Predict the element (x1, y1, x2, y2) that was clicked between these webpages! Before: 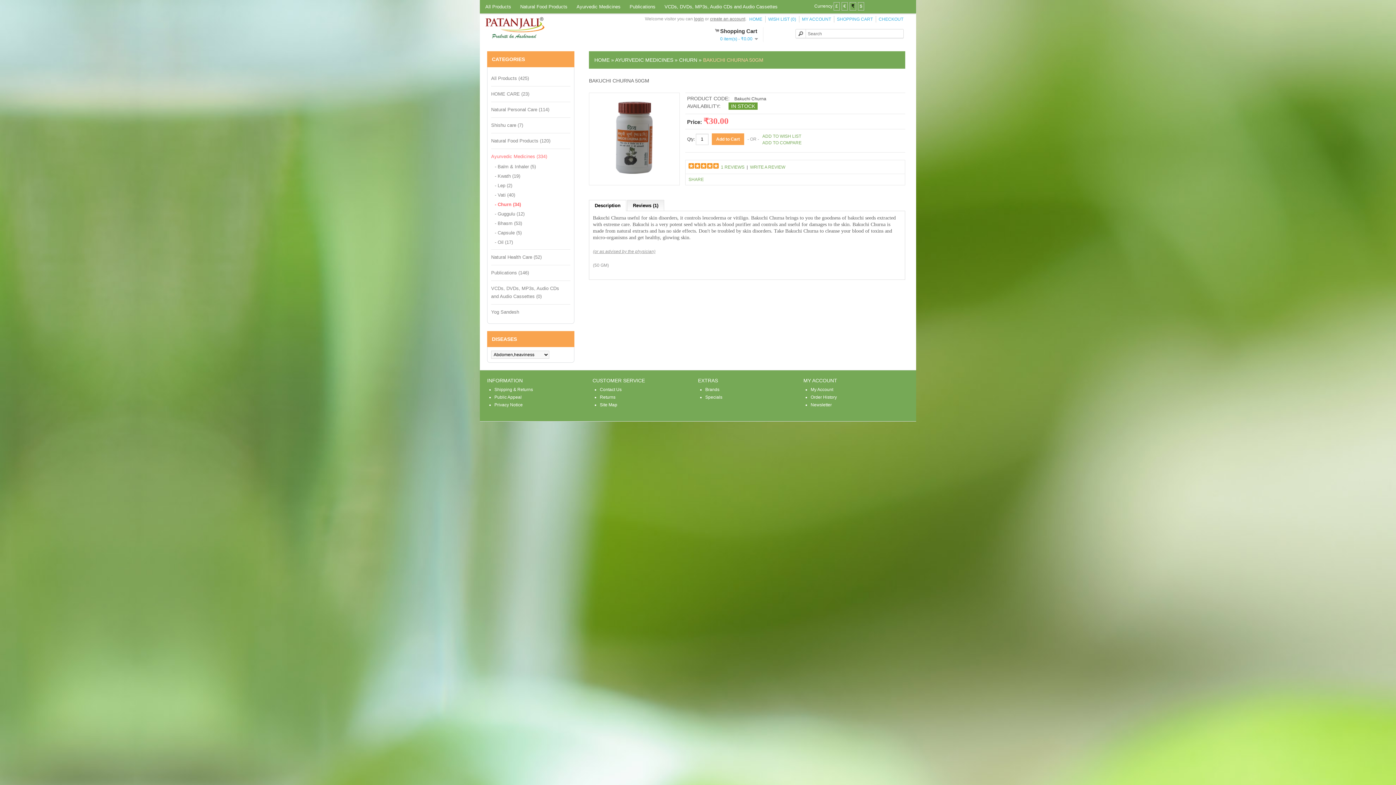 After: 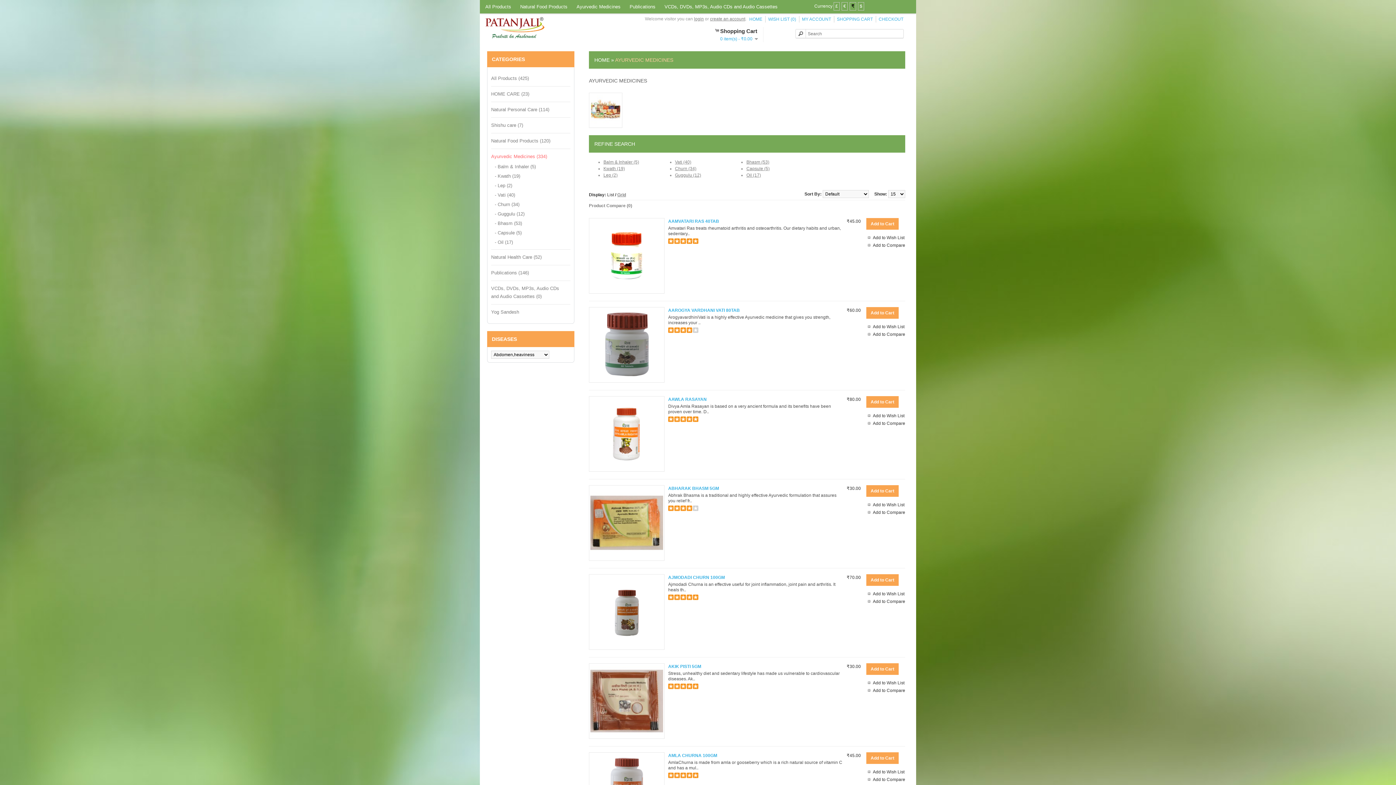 Action: bbox: (573, 2, 624, 11) label: Ayurvedic Medicines